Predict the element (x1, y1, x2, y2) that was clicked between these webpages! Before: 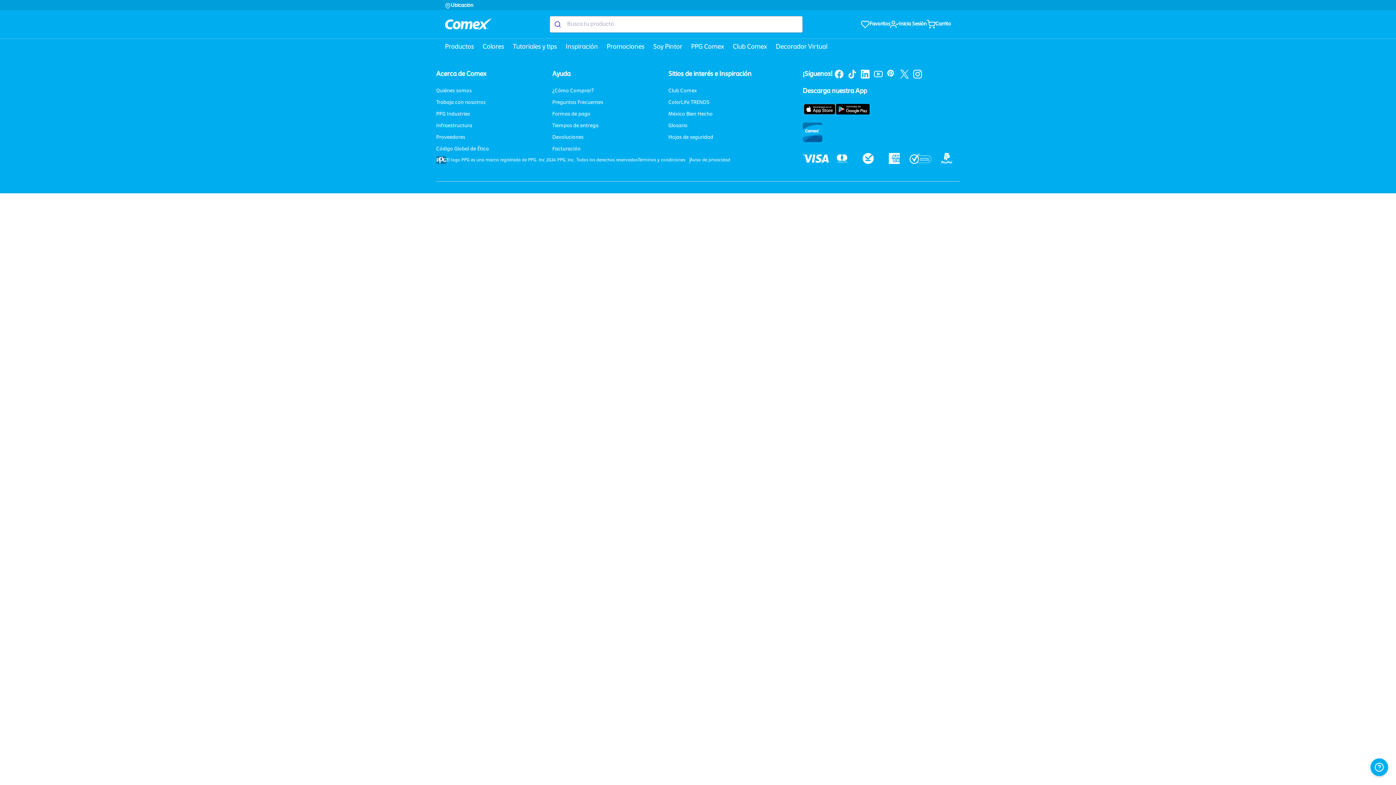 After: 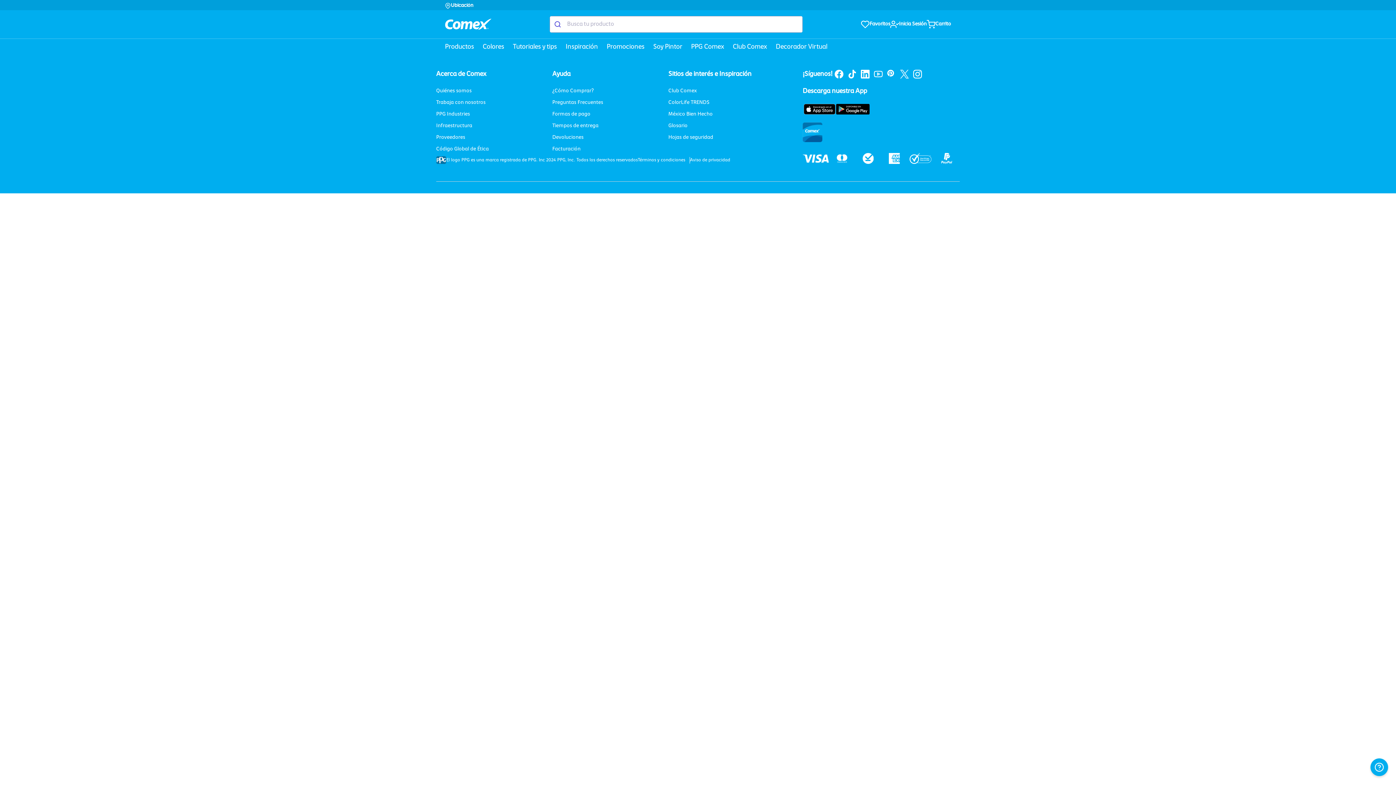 Action: bbox: (728, 38, 771, 55) label: Club Comex